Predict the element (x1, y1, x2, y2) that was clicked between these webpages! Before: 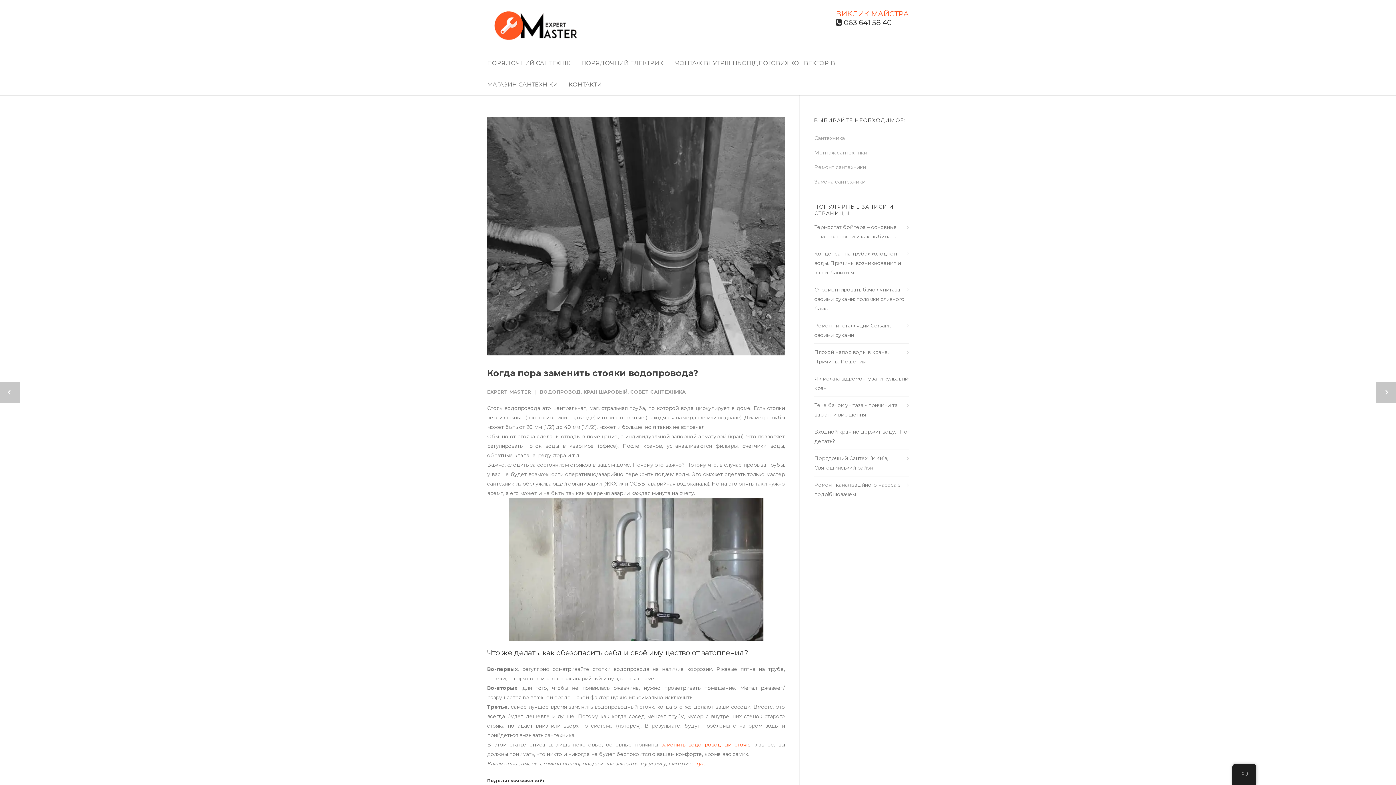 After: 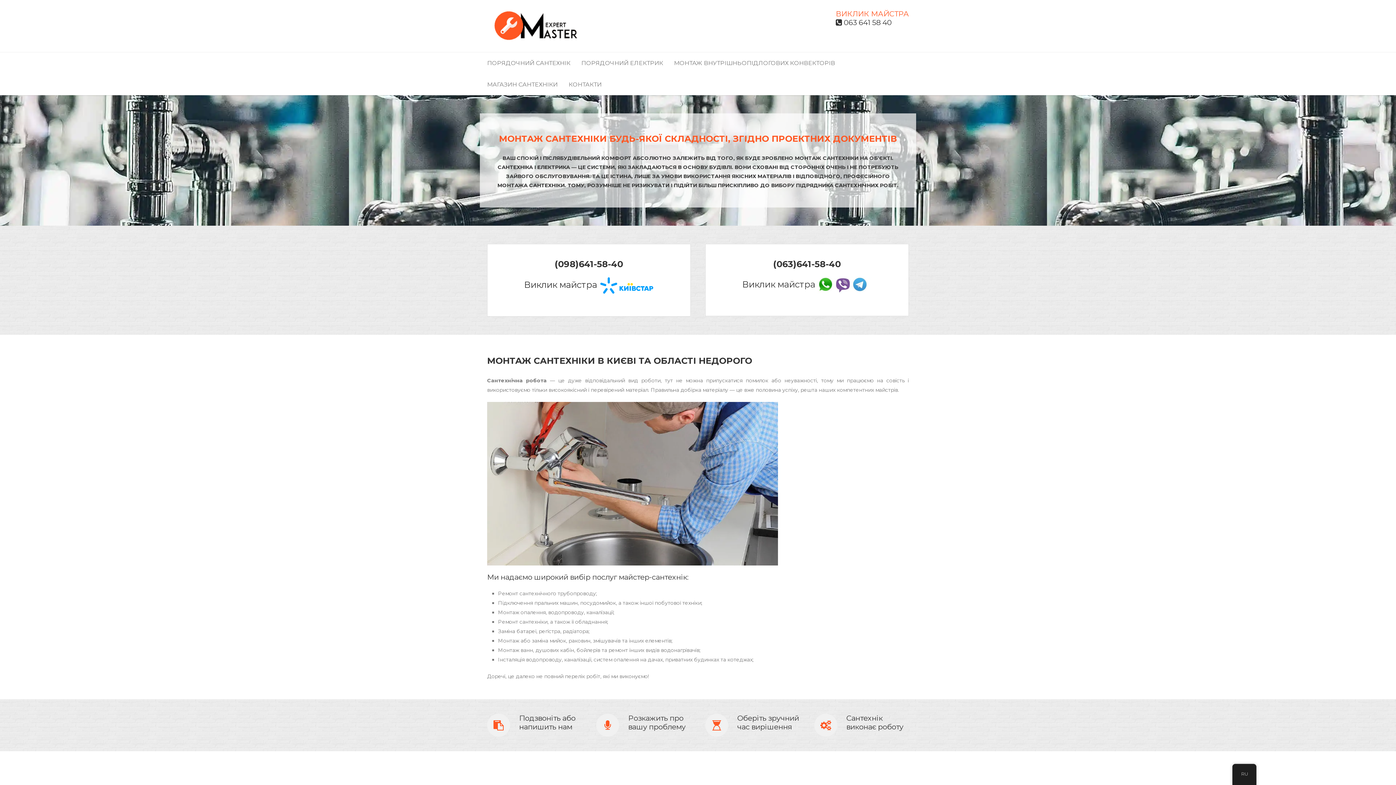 Action: bbox: (799, 131, 909, 145) label: Сантехника